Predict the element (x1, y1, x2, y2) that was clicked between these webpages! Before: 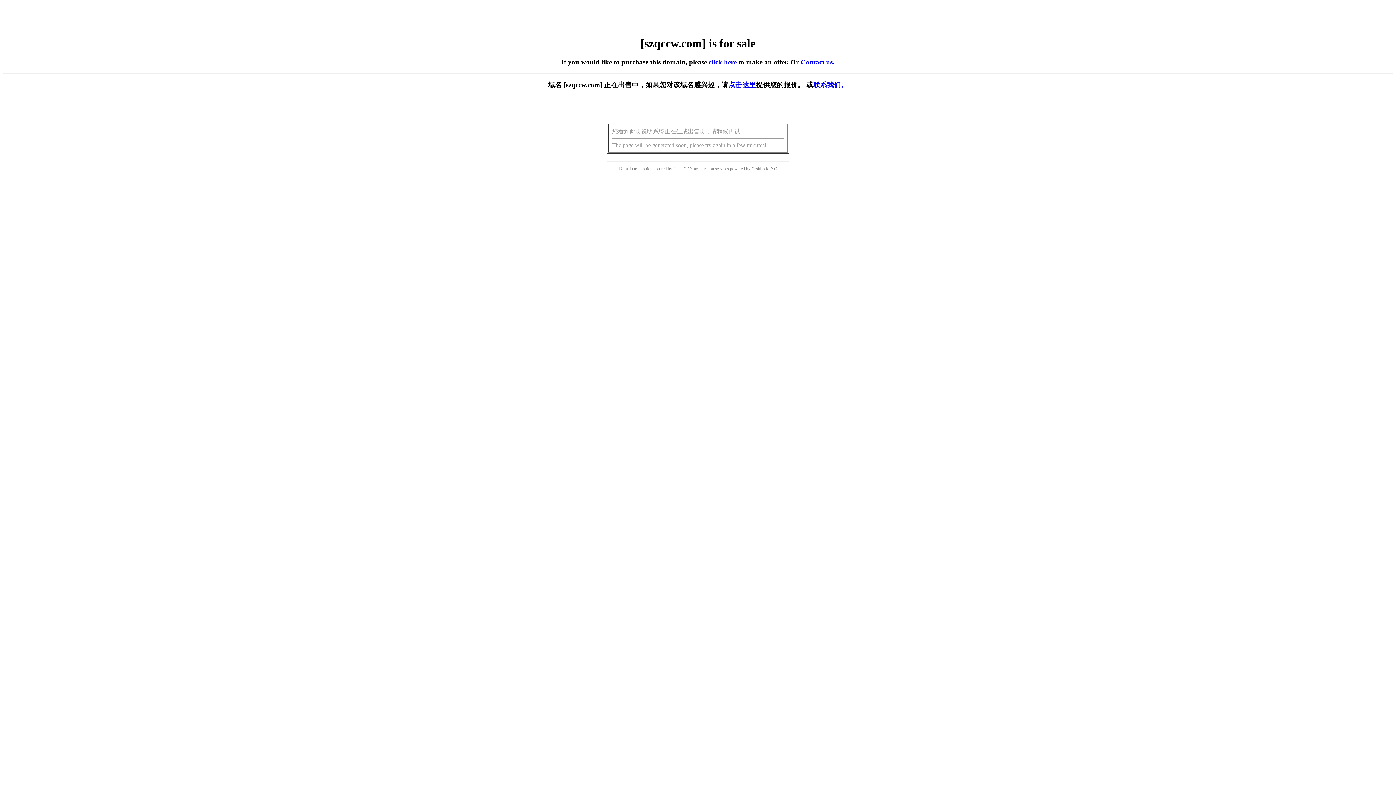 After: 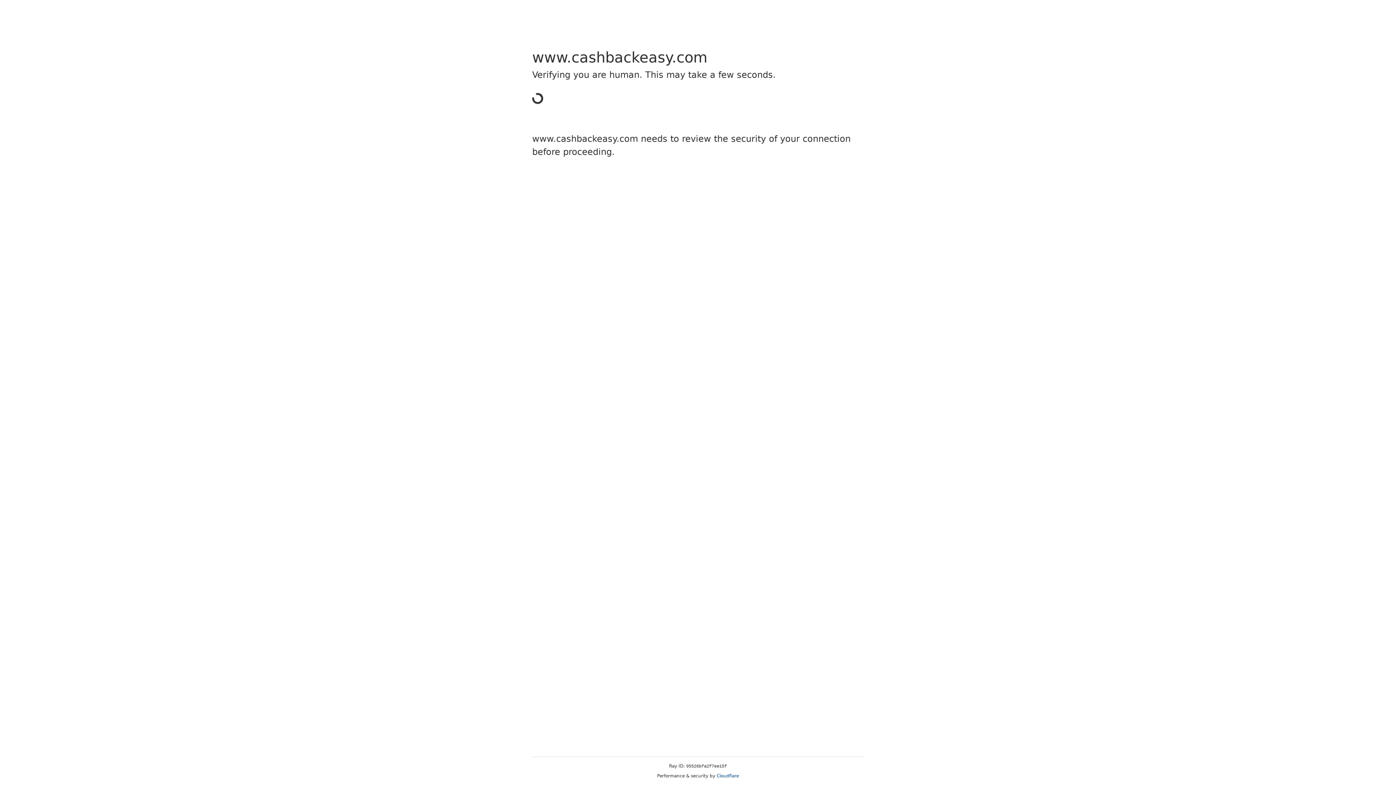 Action: label: Cashback bbox: (751, 166, 768, 171)